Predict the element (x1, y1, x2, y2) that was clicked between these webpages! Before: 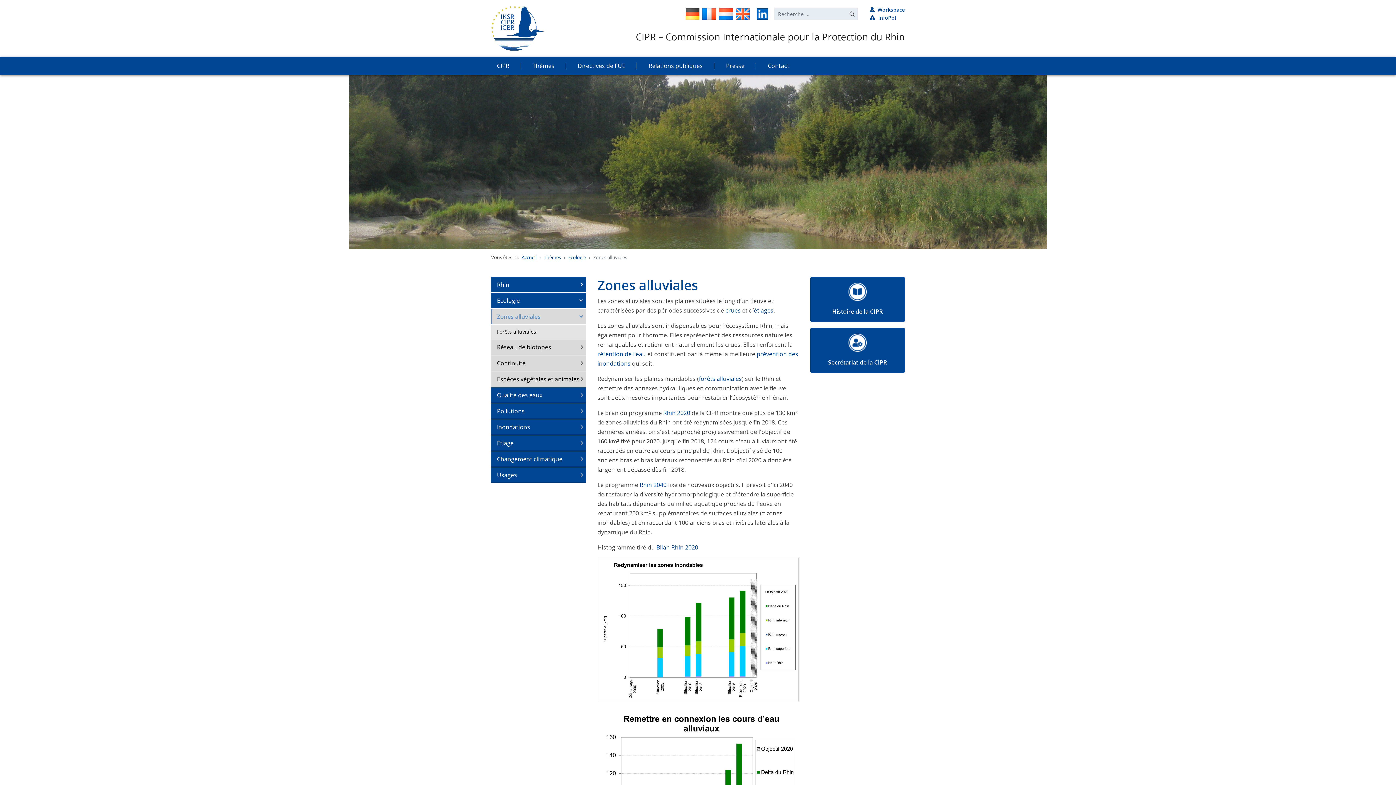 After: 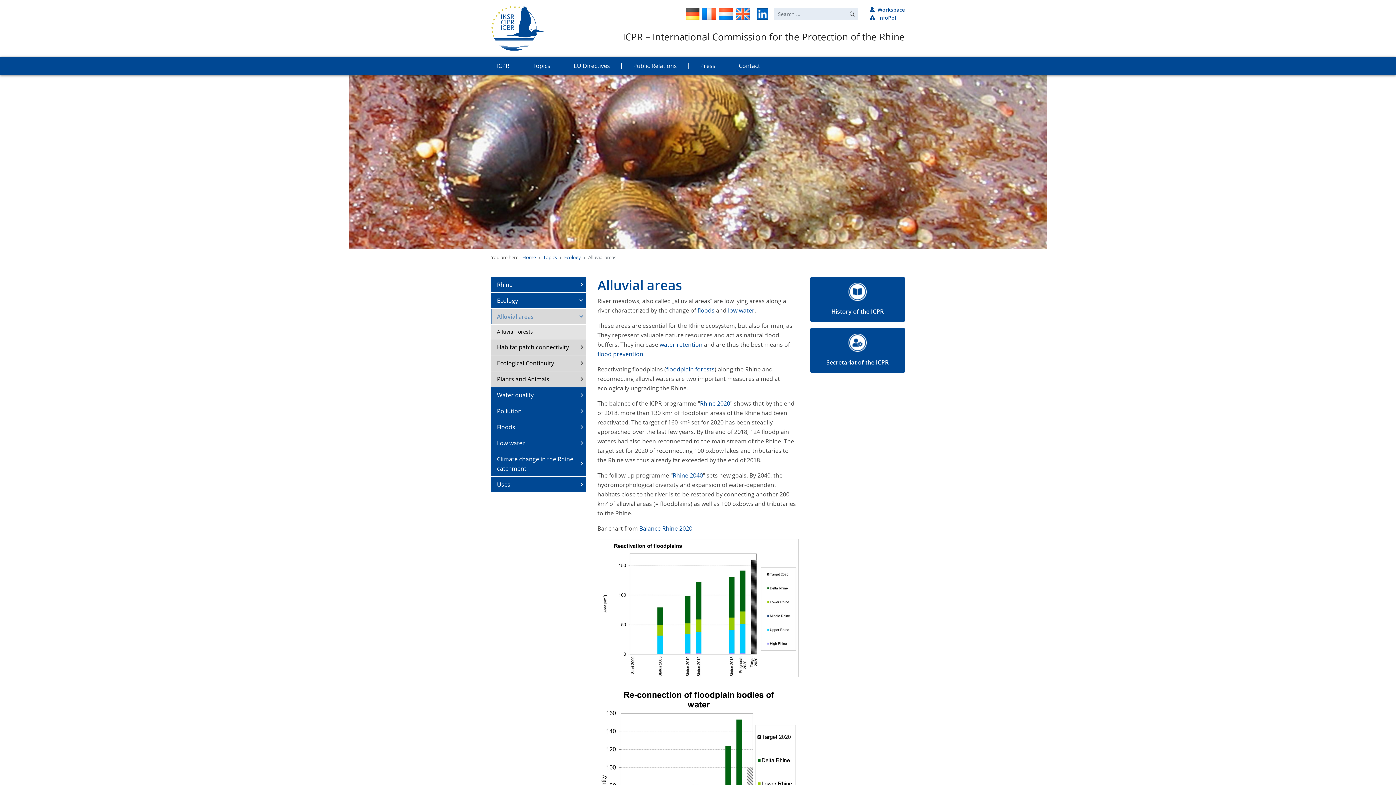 Action: bbox: (734, 8, 751, 19)